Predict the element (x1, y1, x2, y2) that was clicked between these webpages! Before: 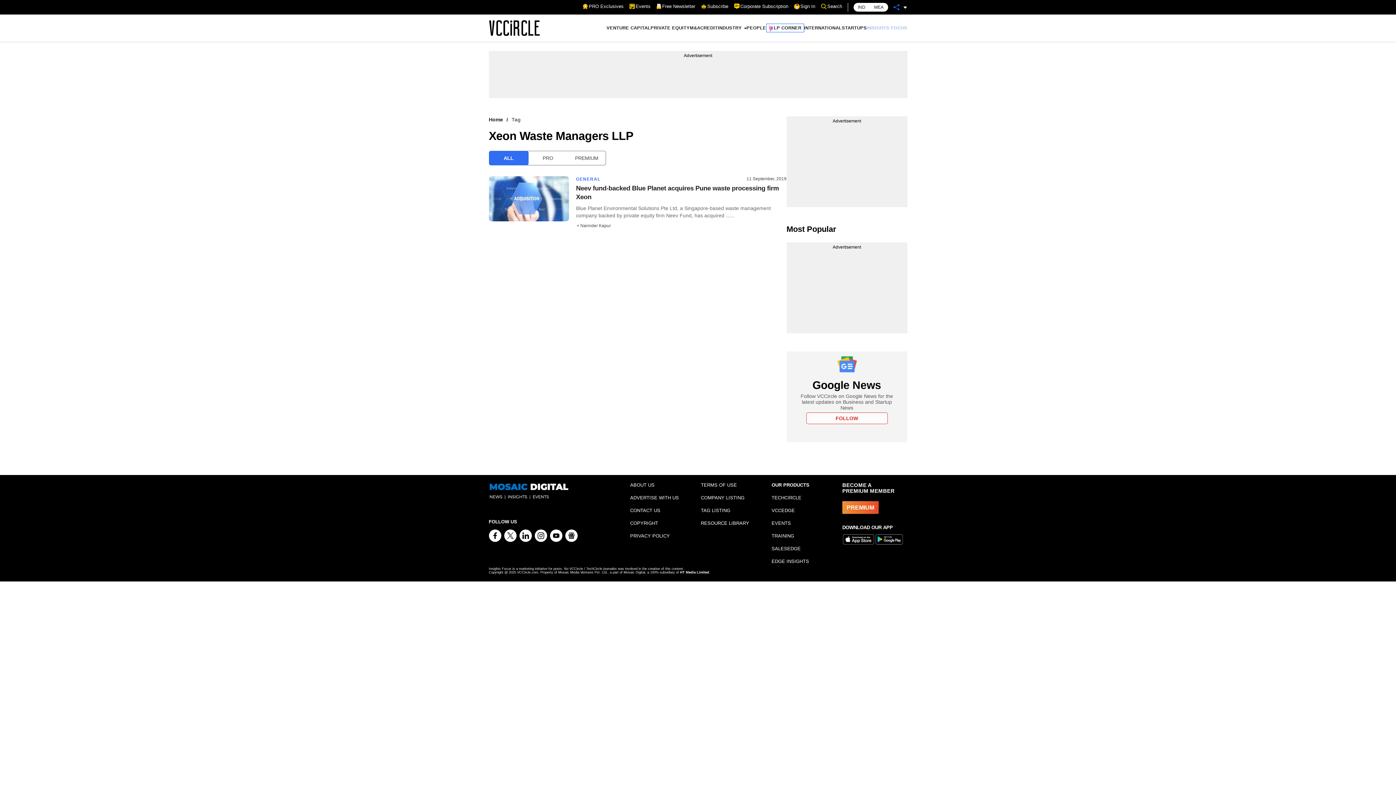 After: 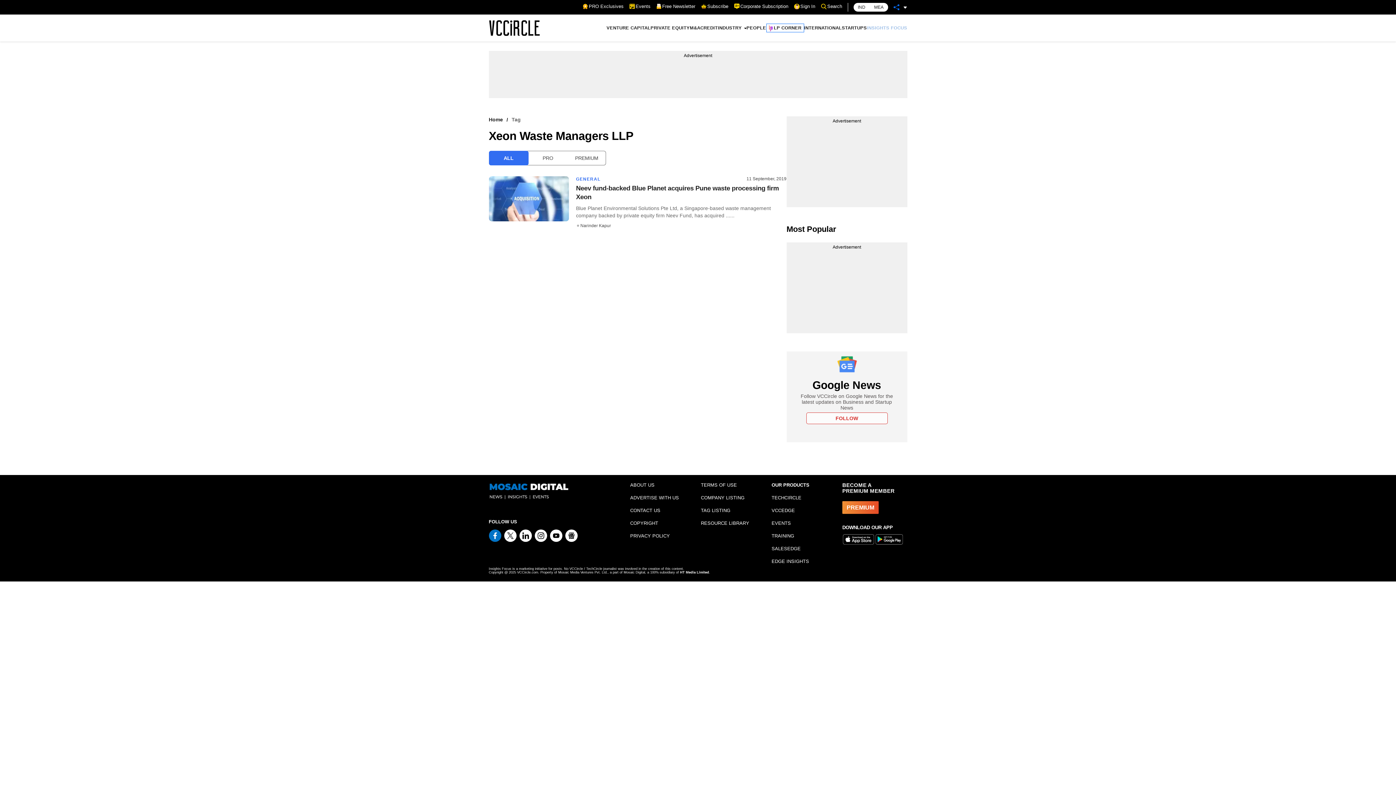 Action: bbox: (488, 529, 501, 542)